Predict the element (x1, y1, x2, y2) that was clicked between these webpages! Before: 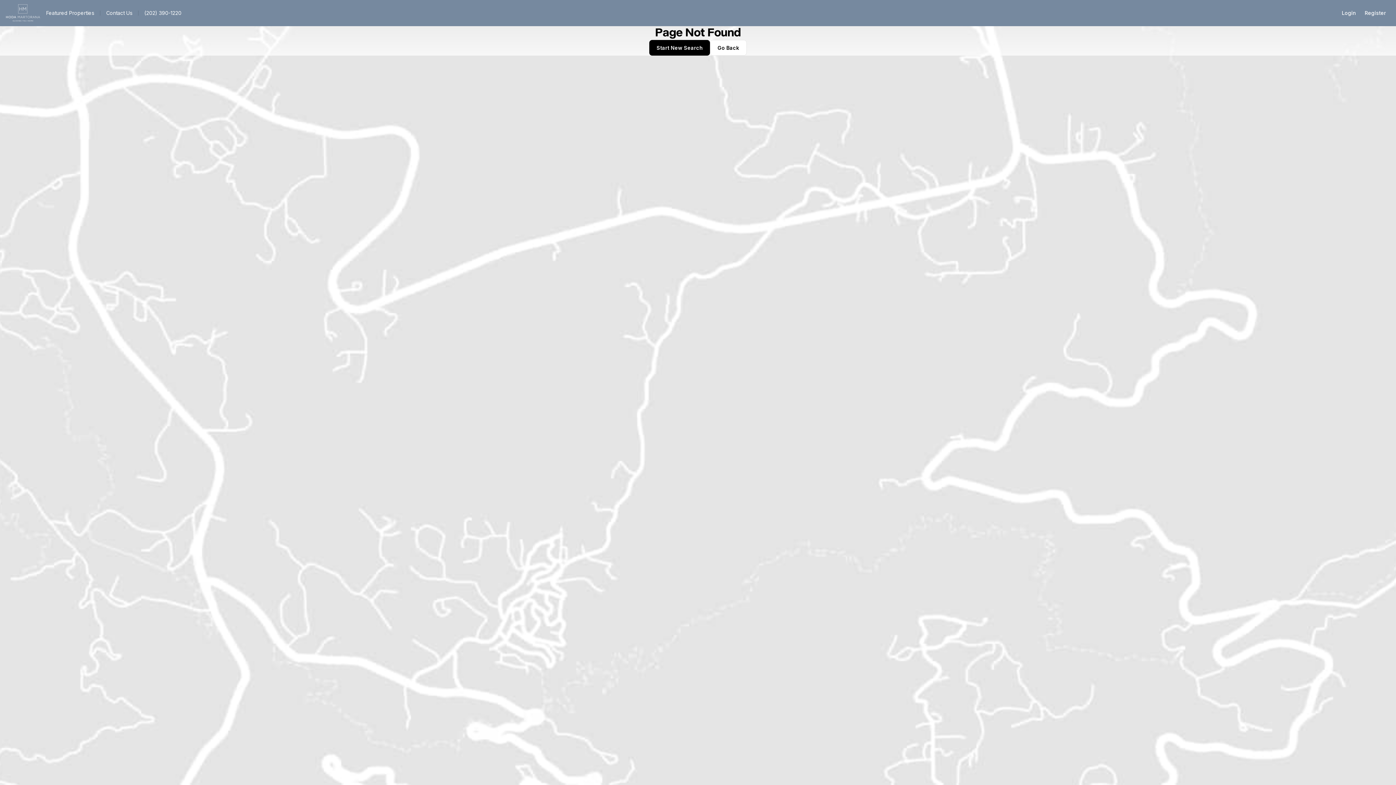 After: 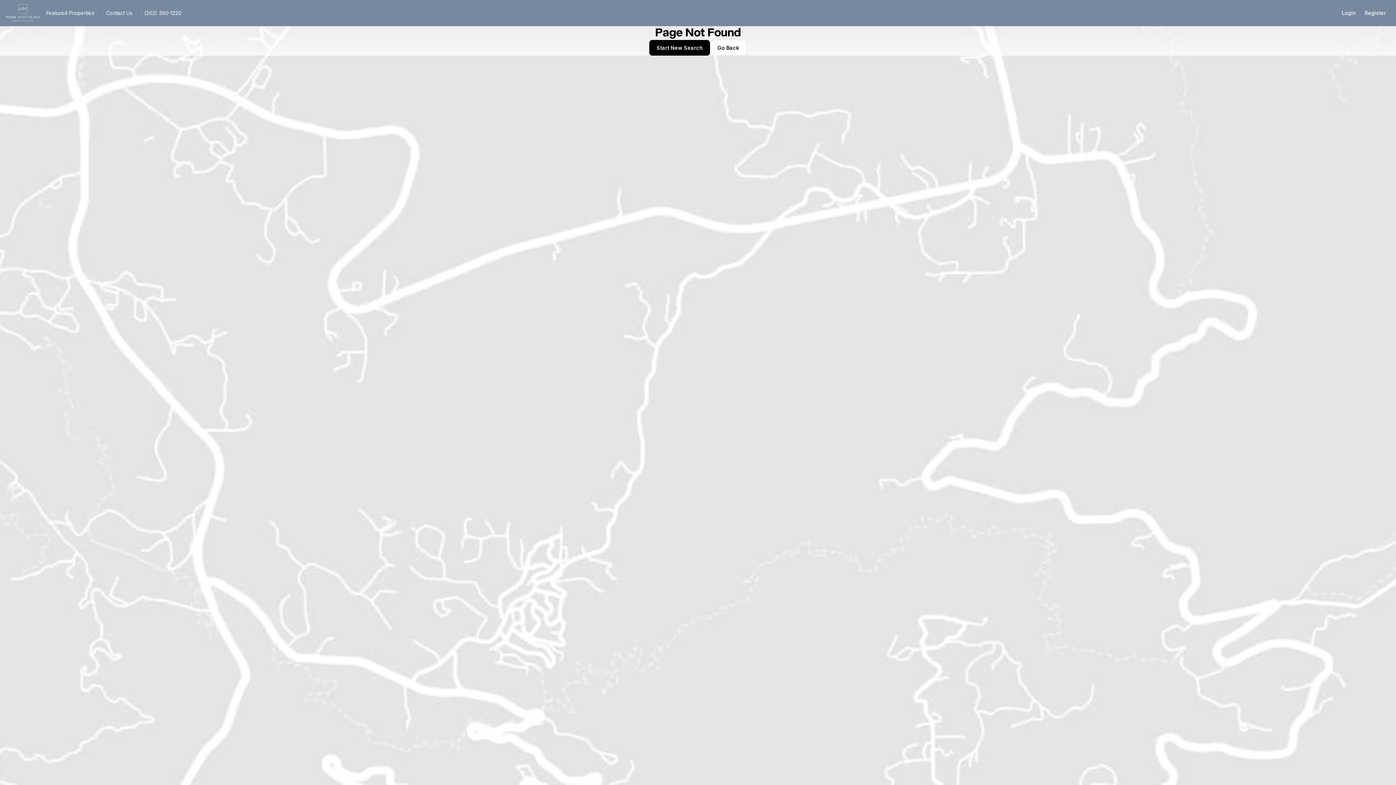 Action: label: (202) 390-1220 bbox: (104, 8, 152, 18)